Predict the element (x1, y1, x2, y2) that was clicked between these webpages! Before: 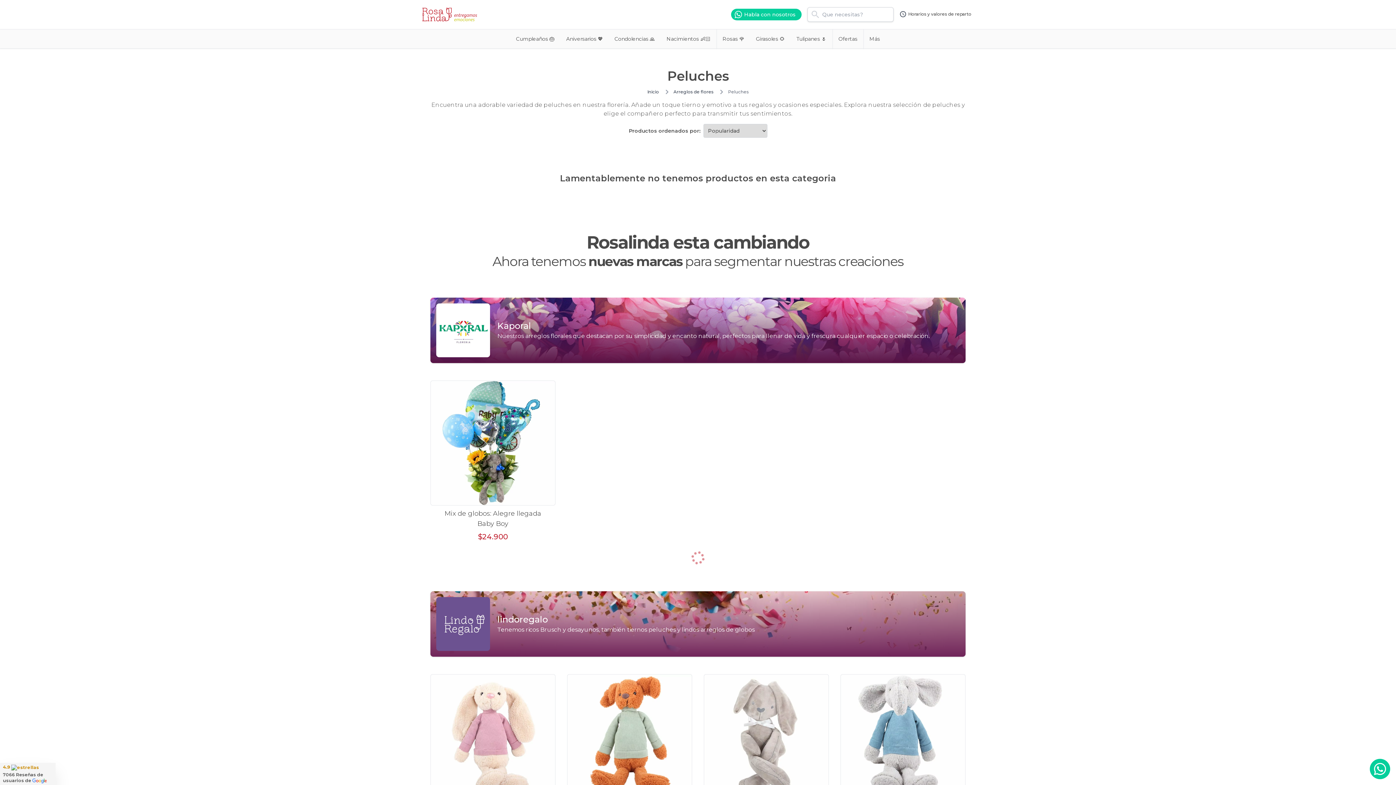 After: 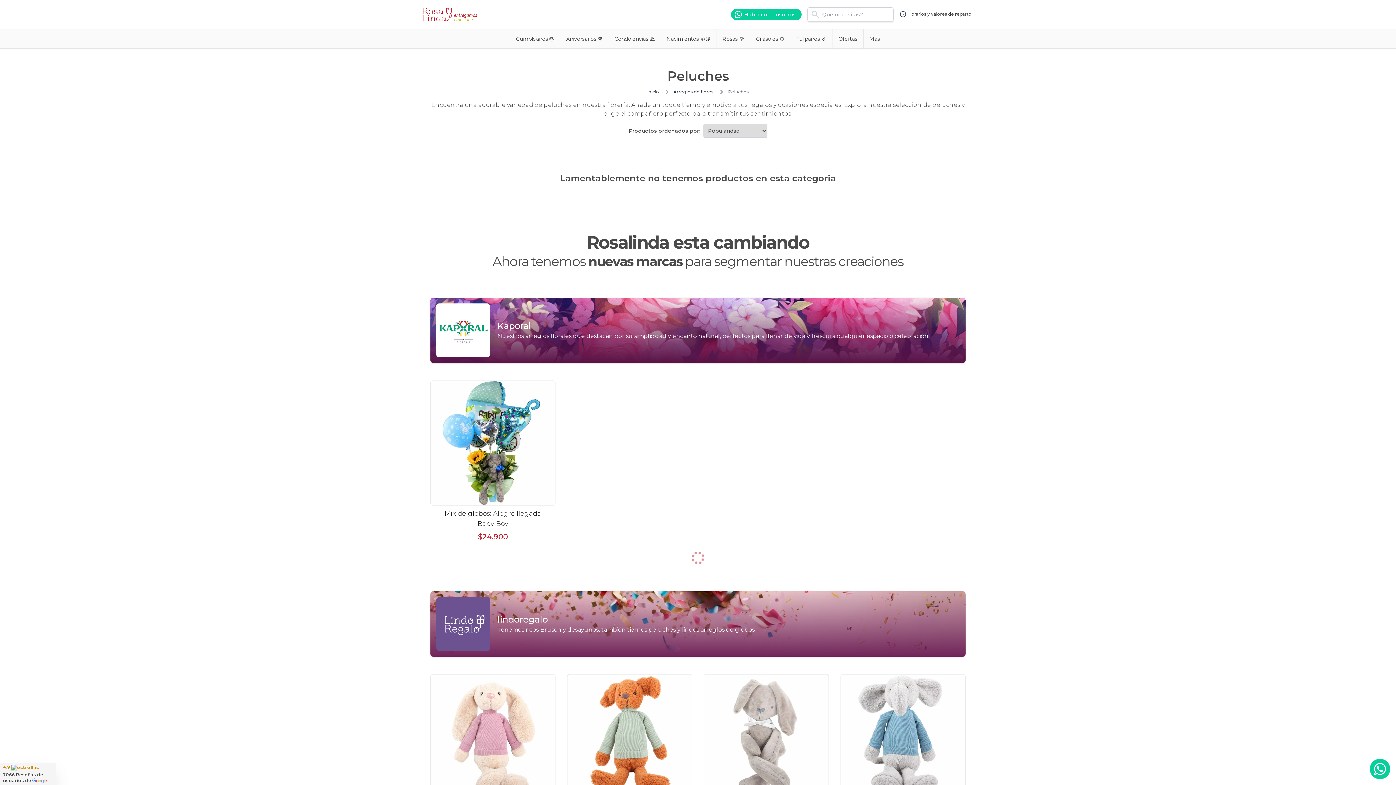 Action: bbox: (1370, 759, 1390, 779) label: Comunicate con nosotros por medio de Whatsapp